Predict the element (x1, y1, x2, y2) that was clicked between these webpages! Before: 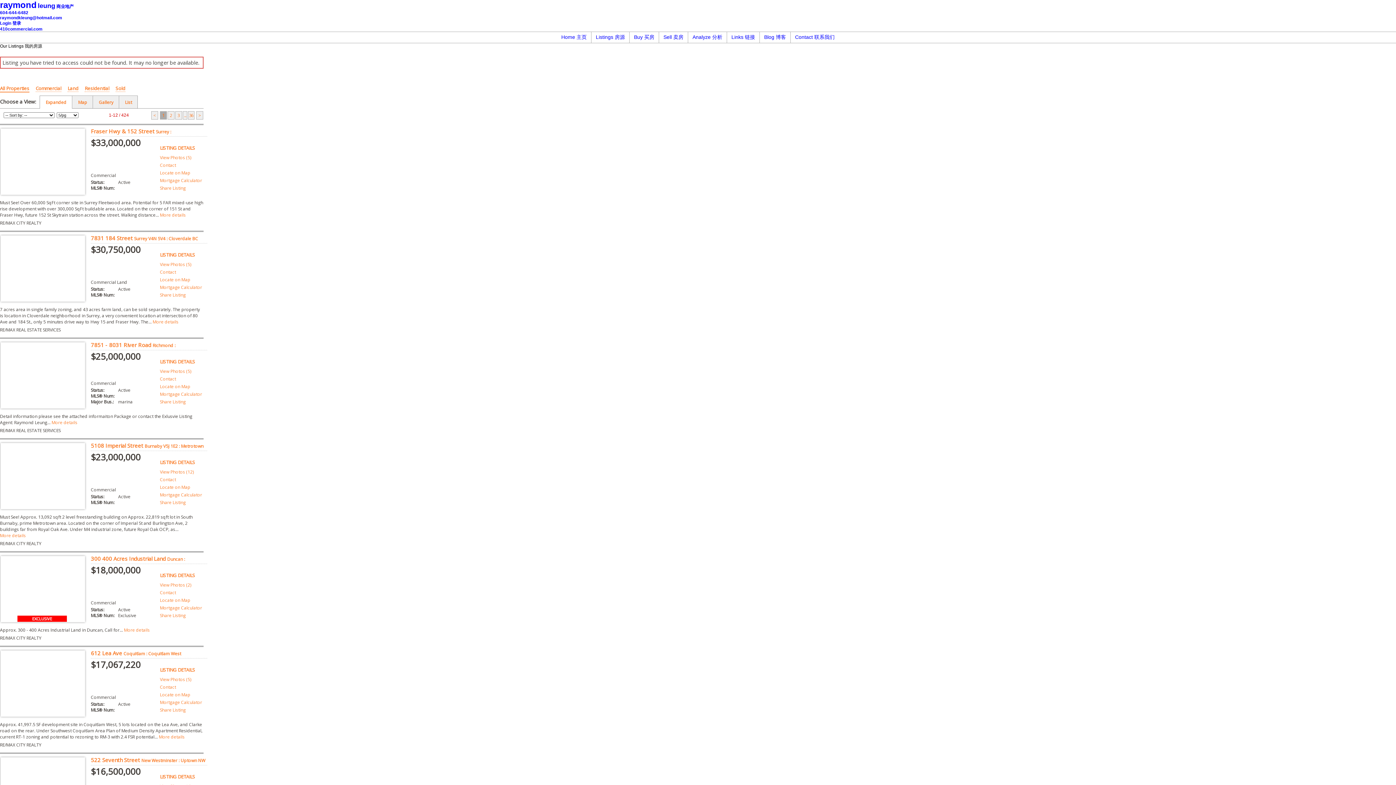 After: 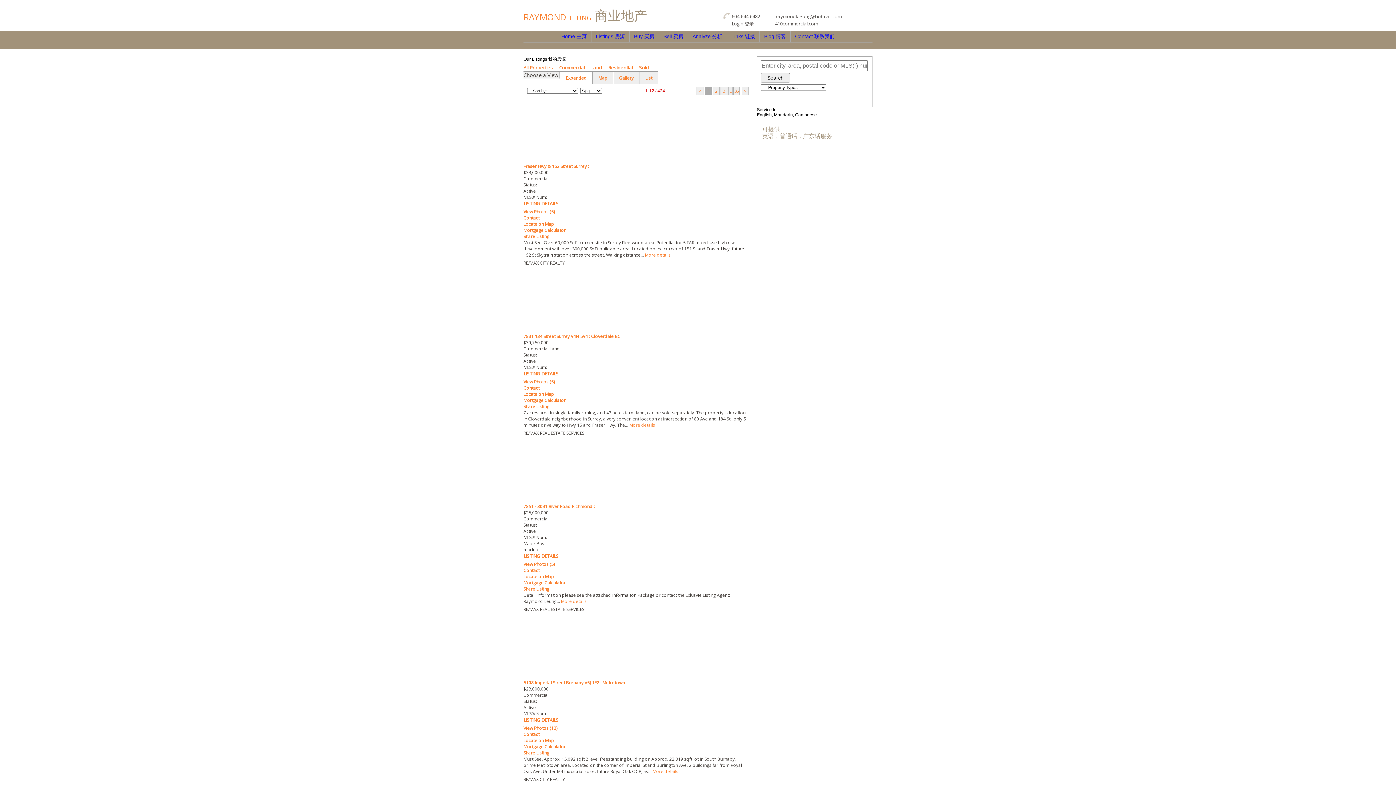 Action: label: All Properties bbox: (0, 85, 29, 92)